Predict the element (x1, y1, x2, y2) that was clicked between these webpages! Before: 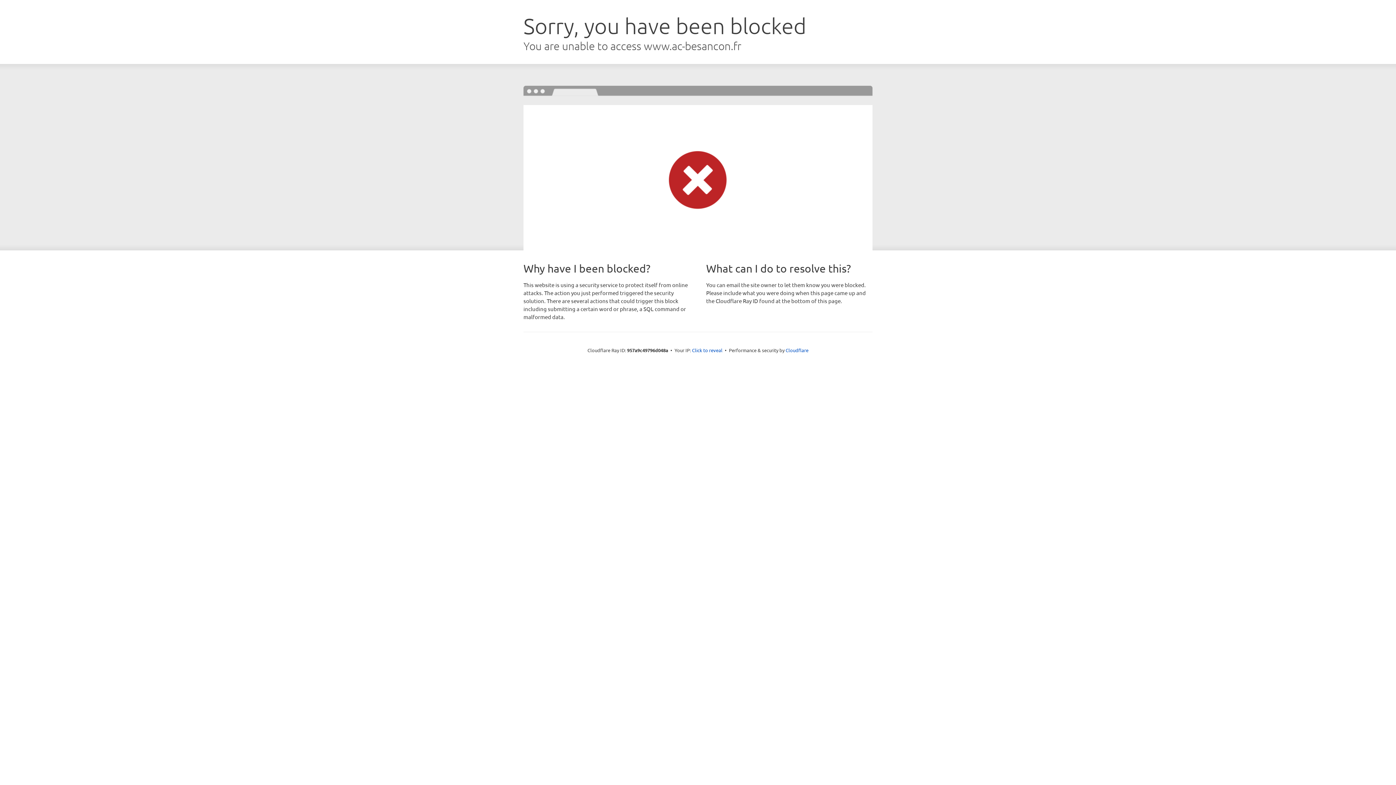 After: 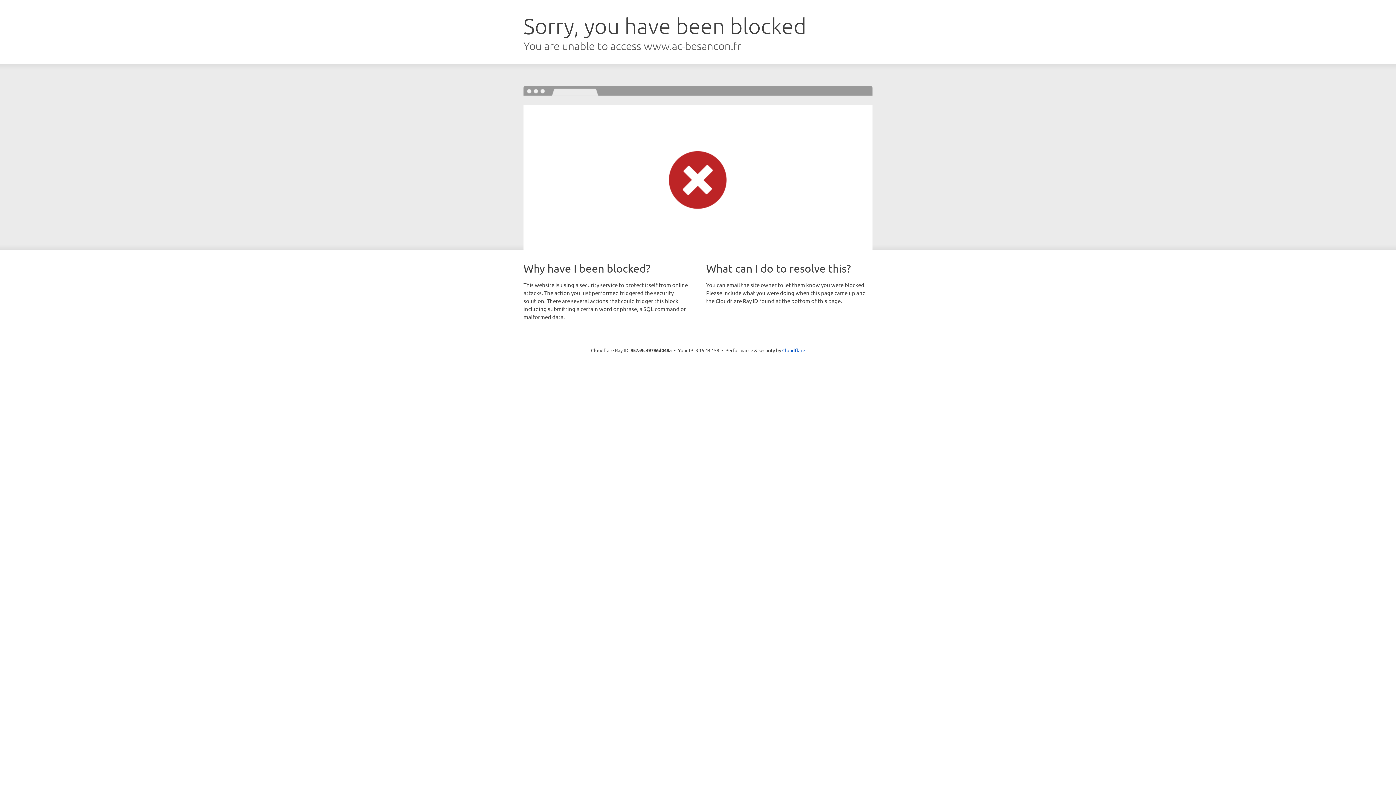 Action: label: Click to reveal bbox: (692, 346, 722, 353)